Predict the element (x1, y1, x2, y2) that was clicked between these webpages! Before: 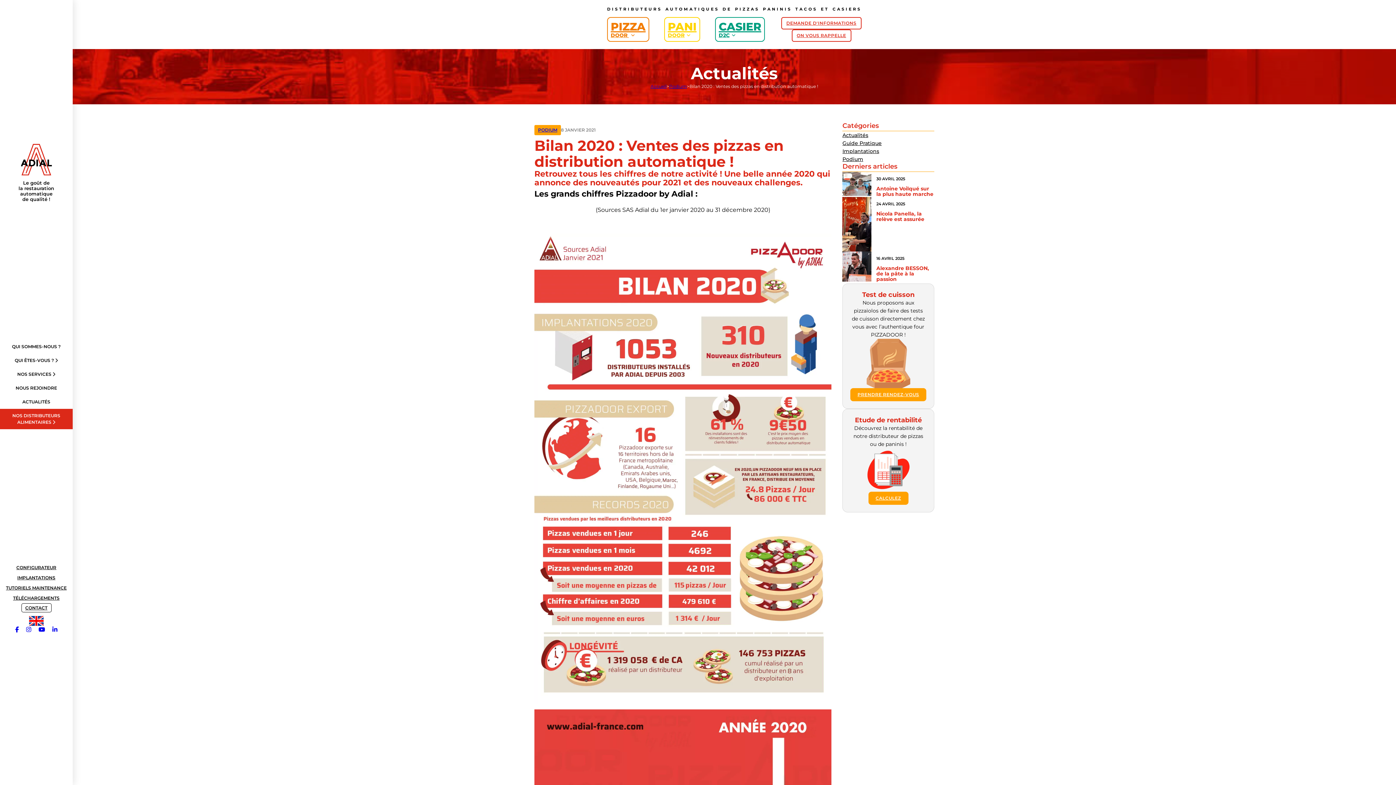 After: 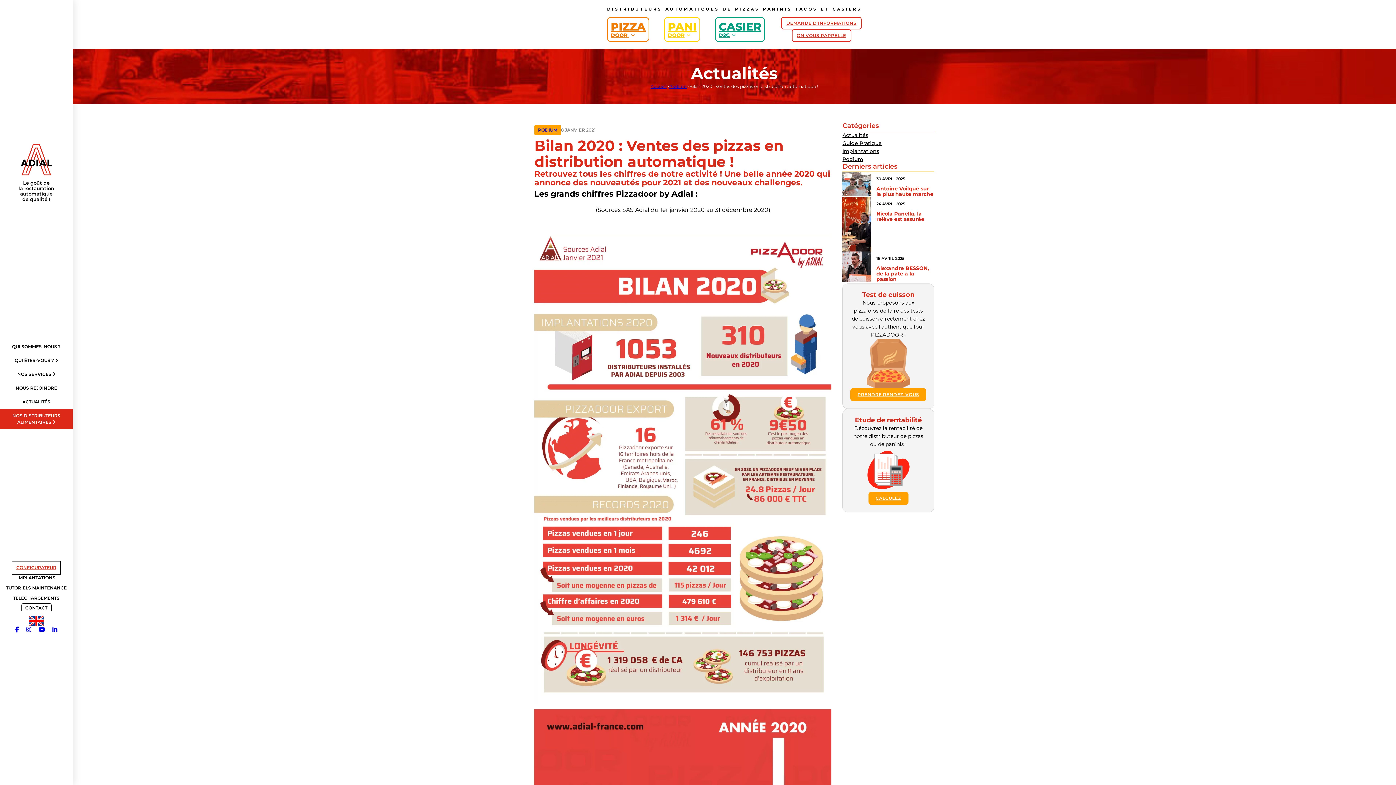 Action: label: CONFIGURATEUR bbox: (13, 562, 59, 572)